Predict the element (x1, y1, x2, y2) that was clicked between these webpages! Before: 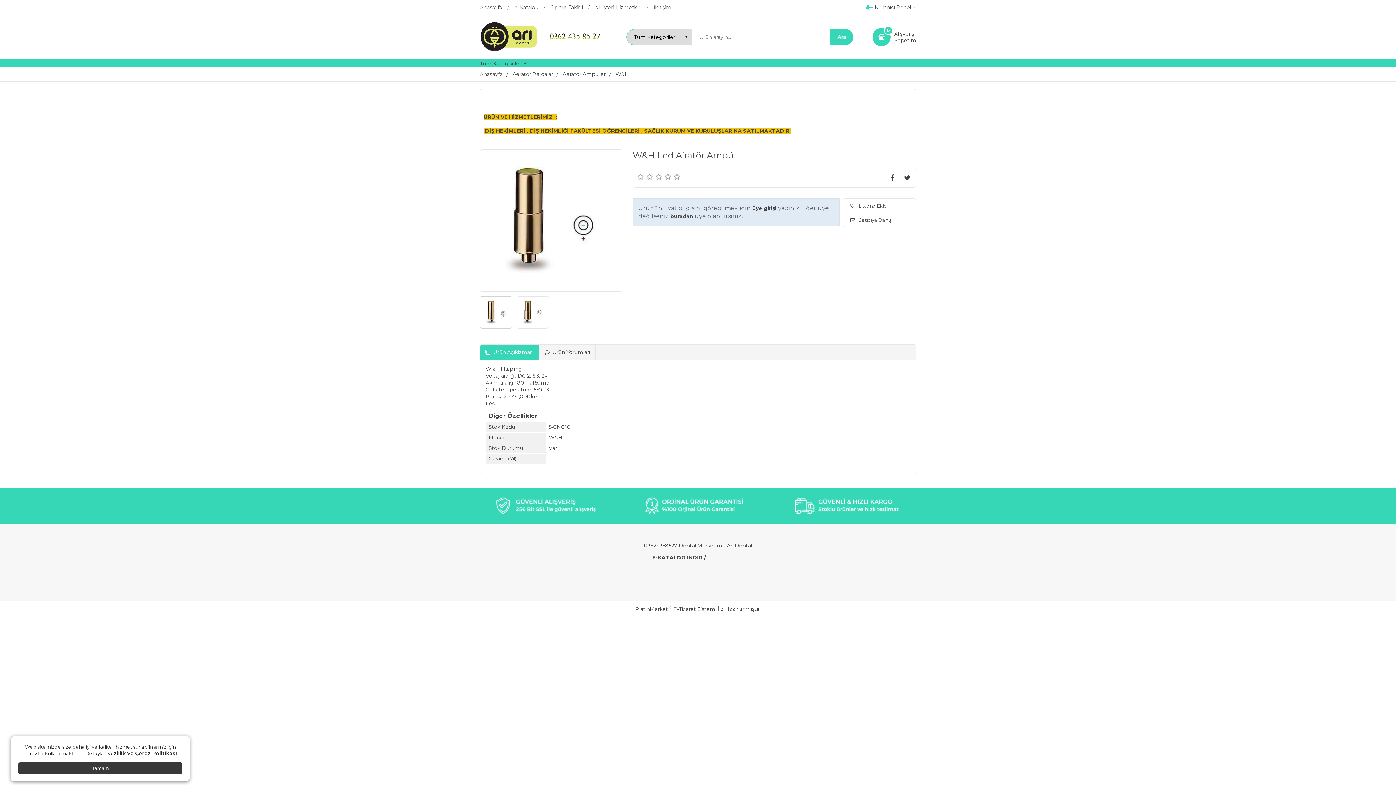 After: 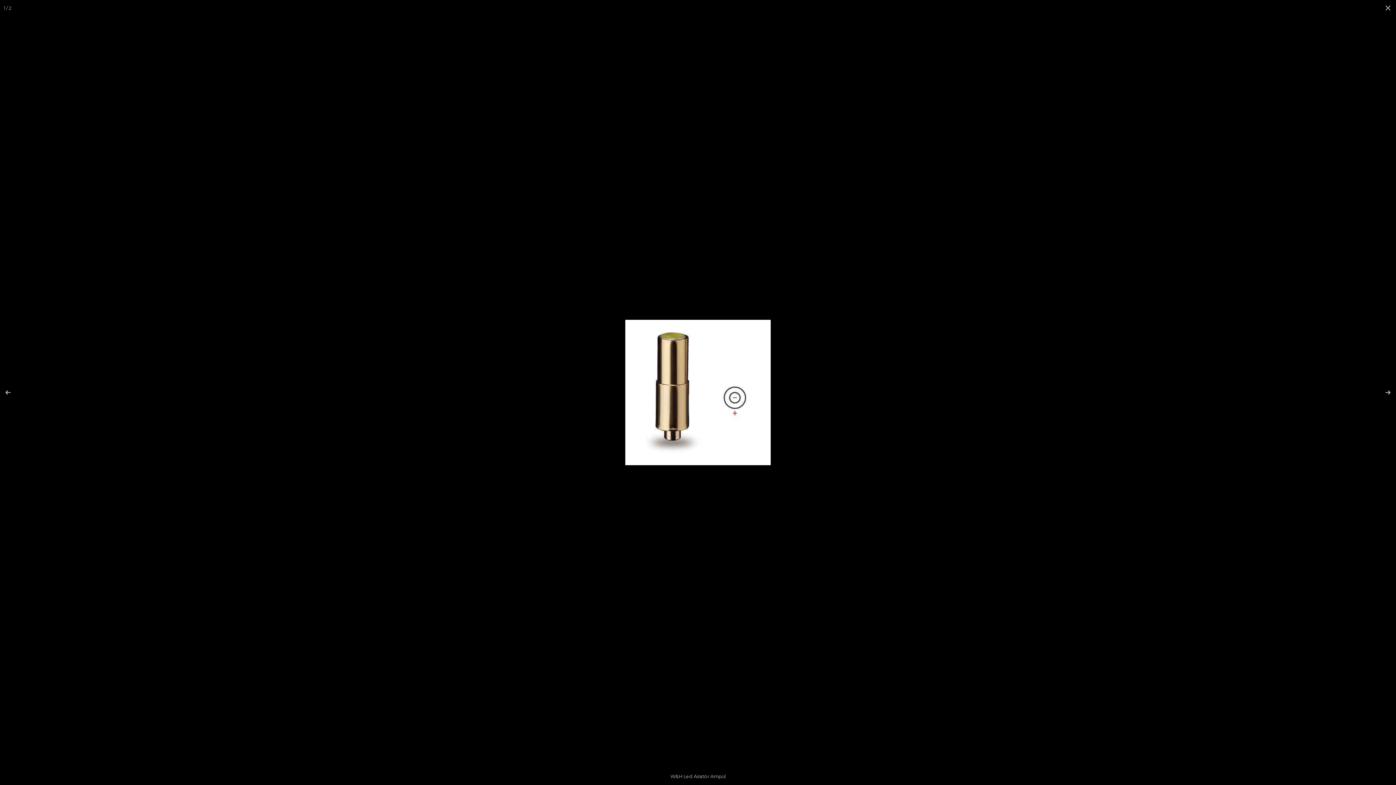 Action: bbox: (480, 149, 622, 291)